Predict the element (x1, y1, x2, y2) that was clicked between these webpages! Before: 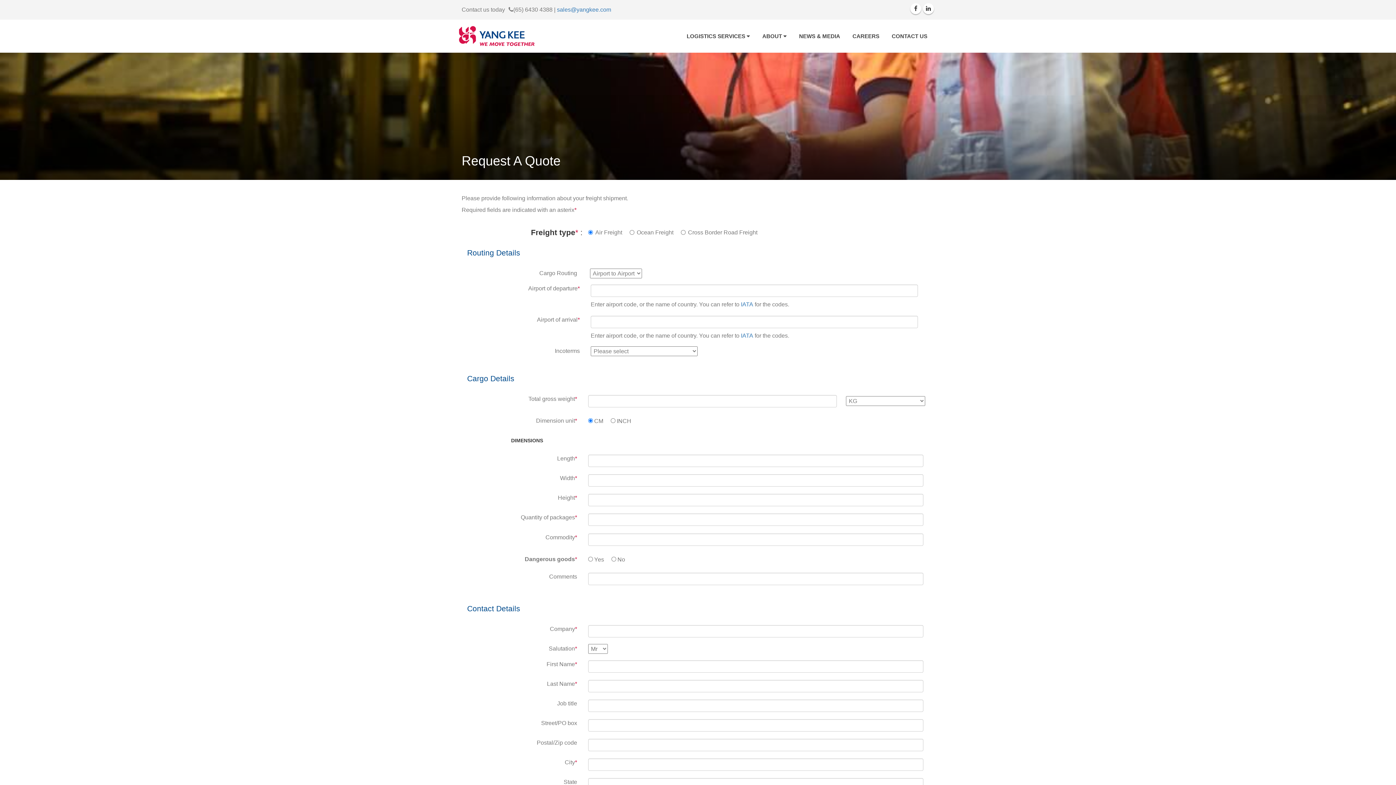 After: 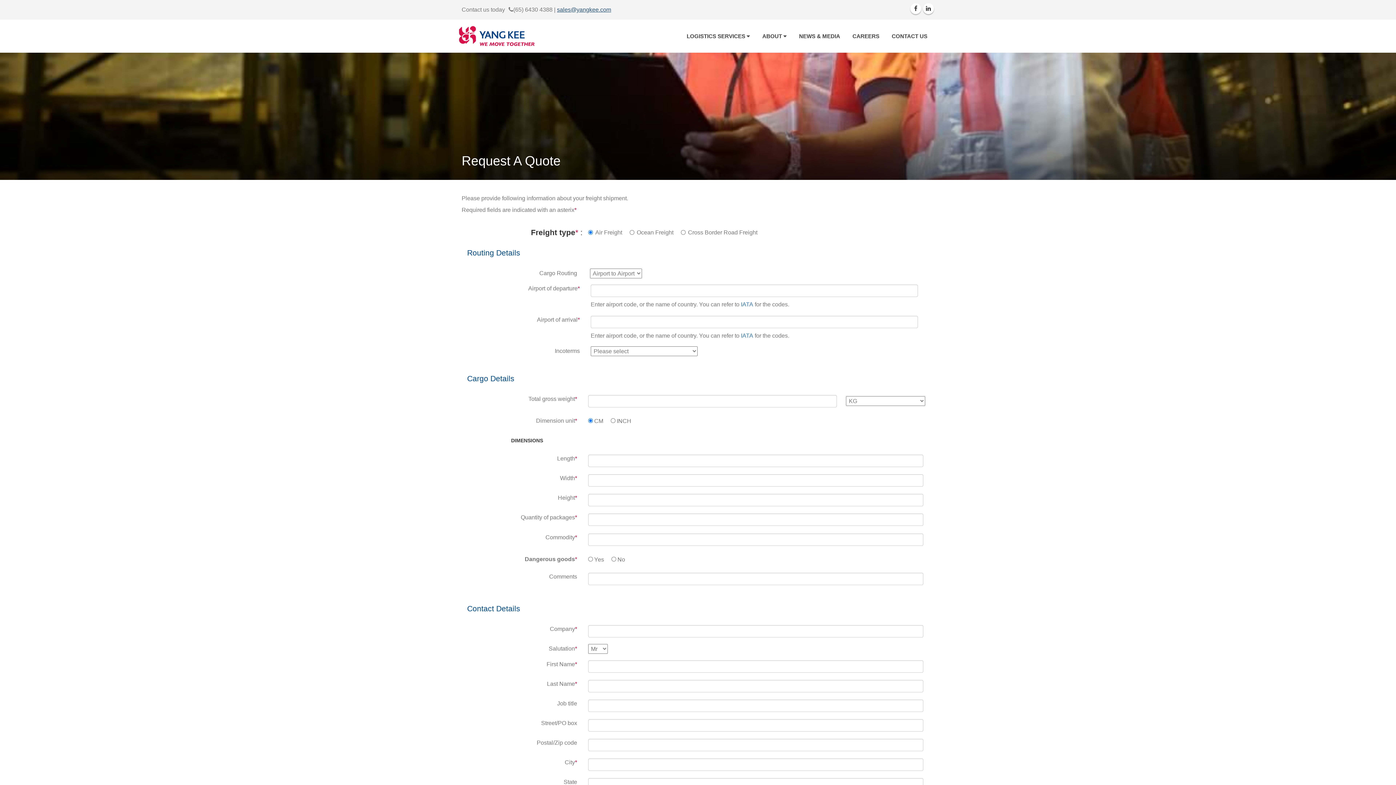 Action: label: sales@yangkee.com bbox: (557, 6, 611, 12)